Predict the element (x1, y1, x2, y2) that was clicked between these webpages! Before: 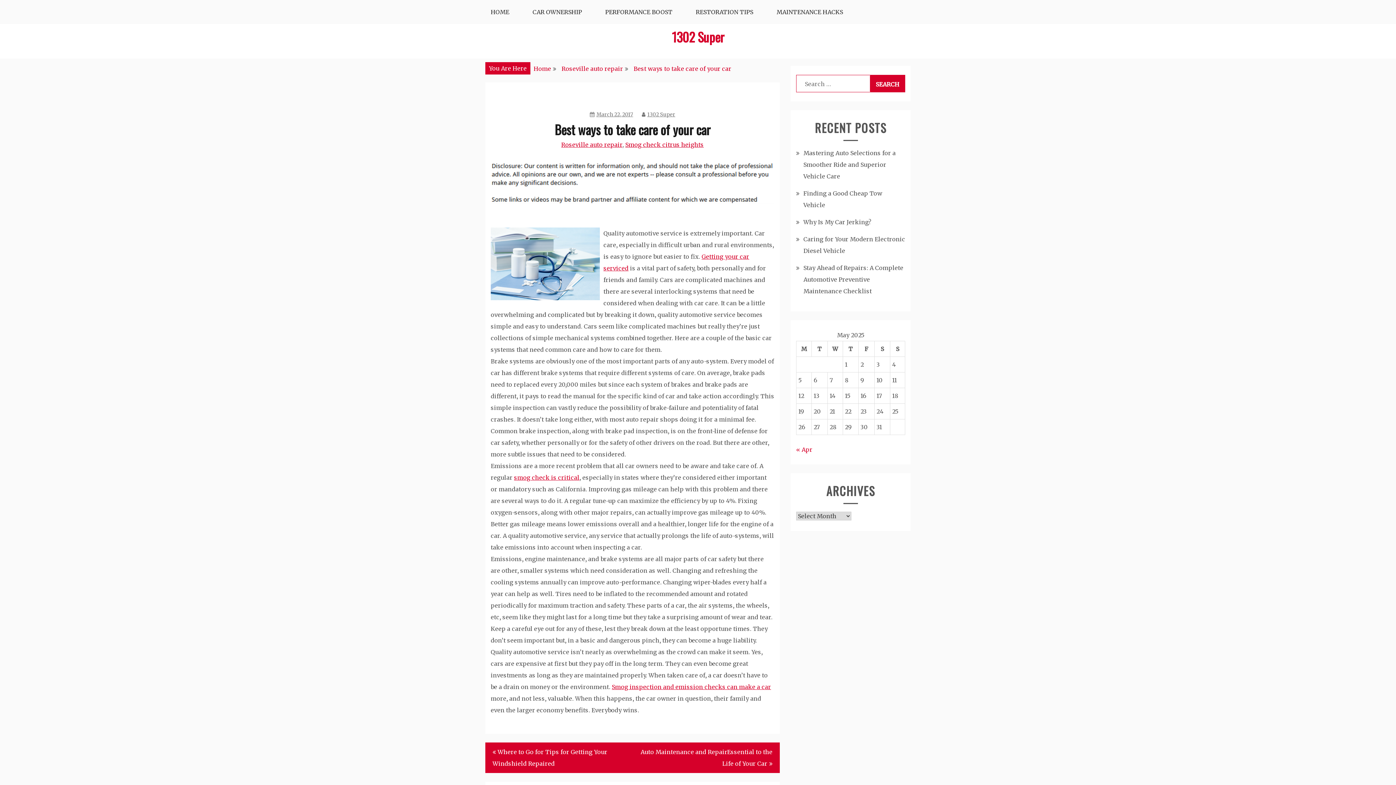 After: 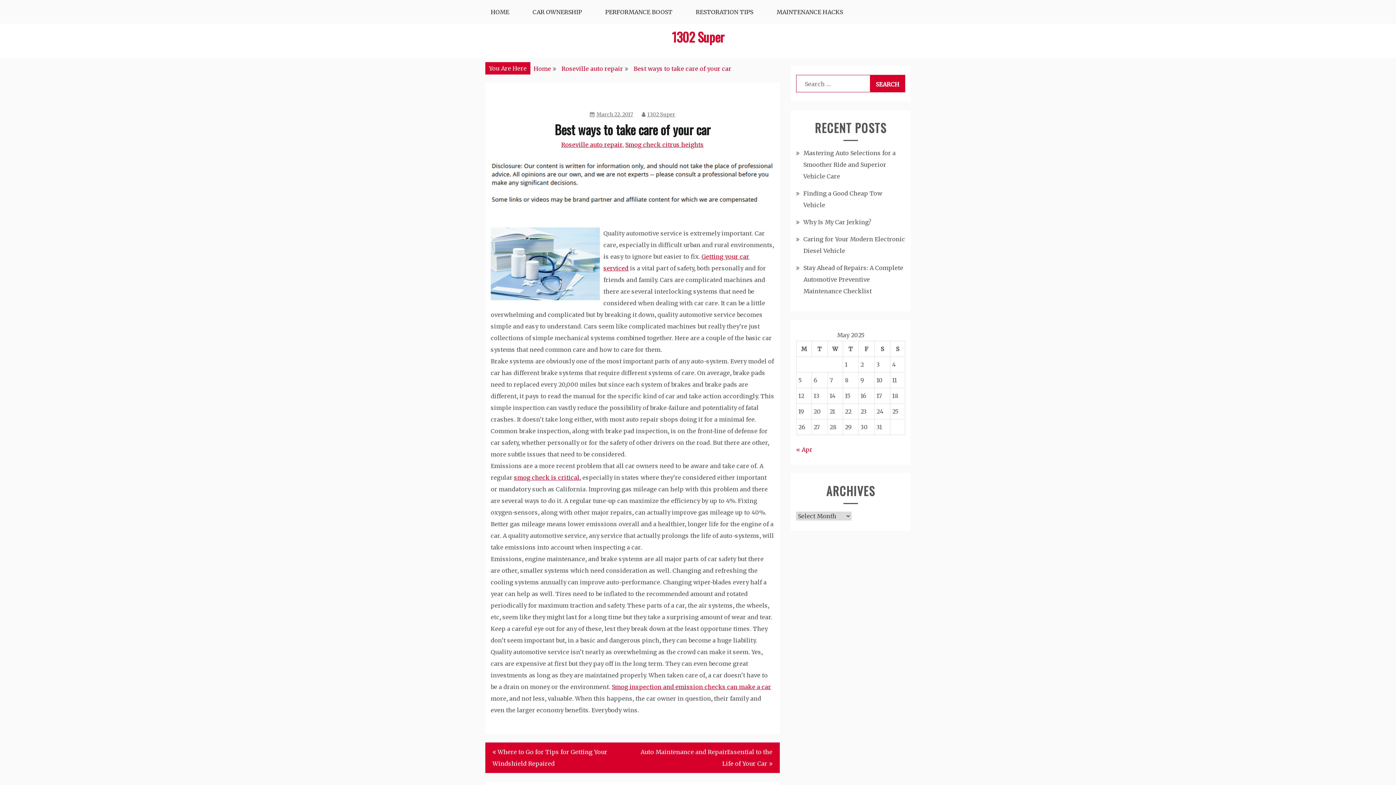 Action: label: Best ways to take care of your car bbox: (633, 65, 731, 72)